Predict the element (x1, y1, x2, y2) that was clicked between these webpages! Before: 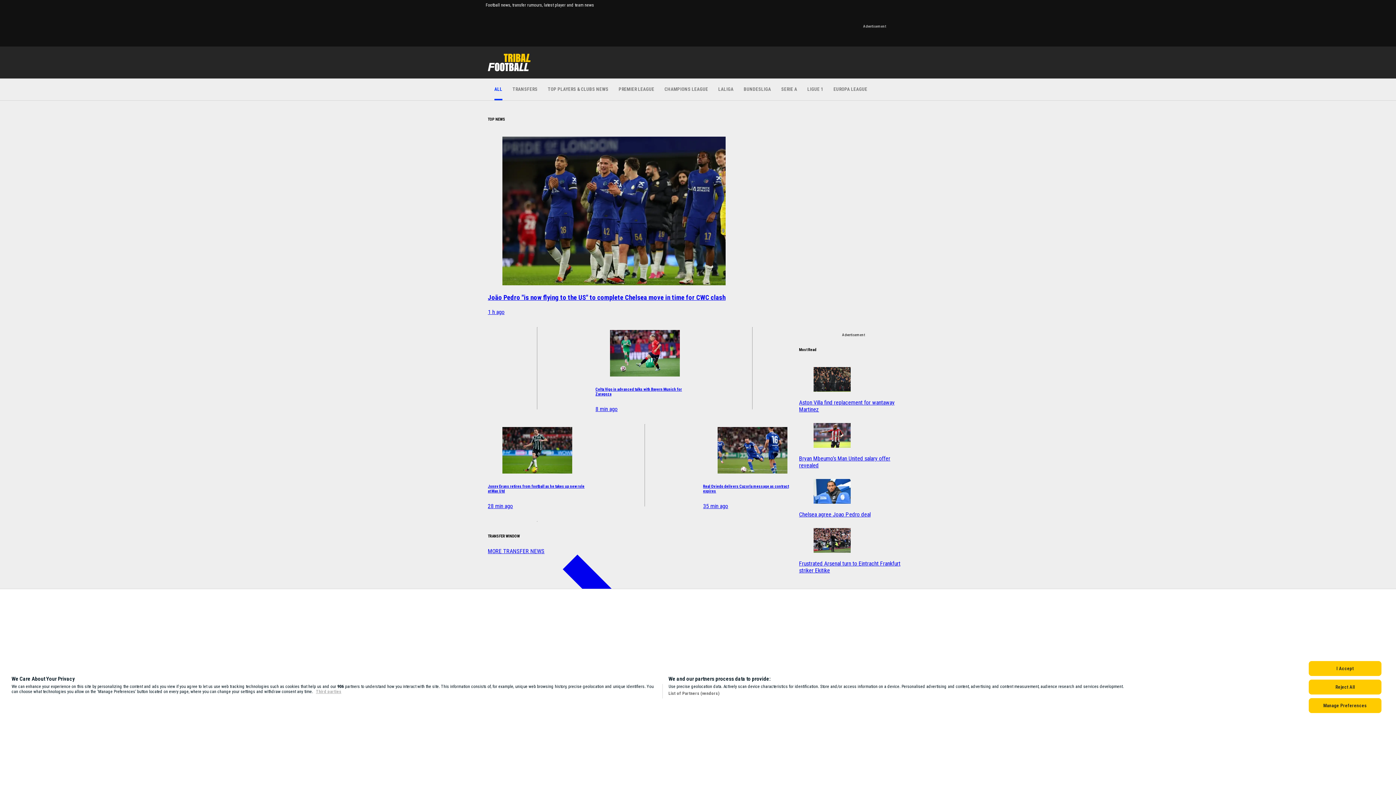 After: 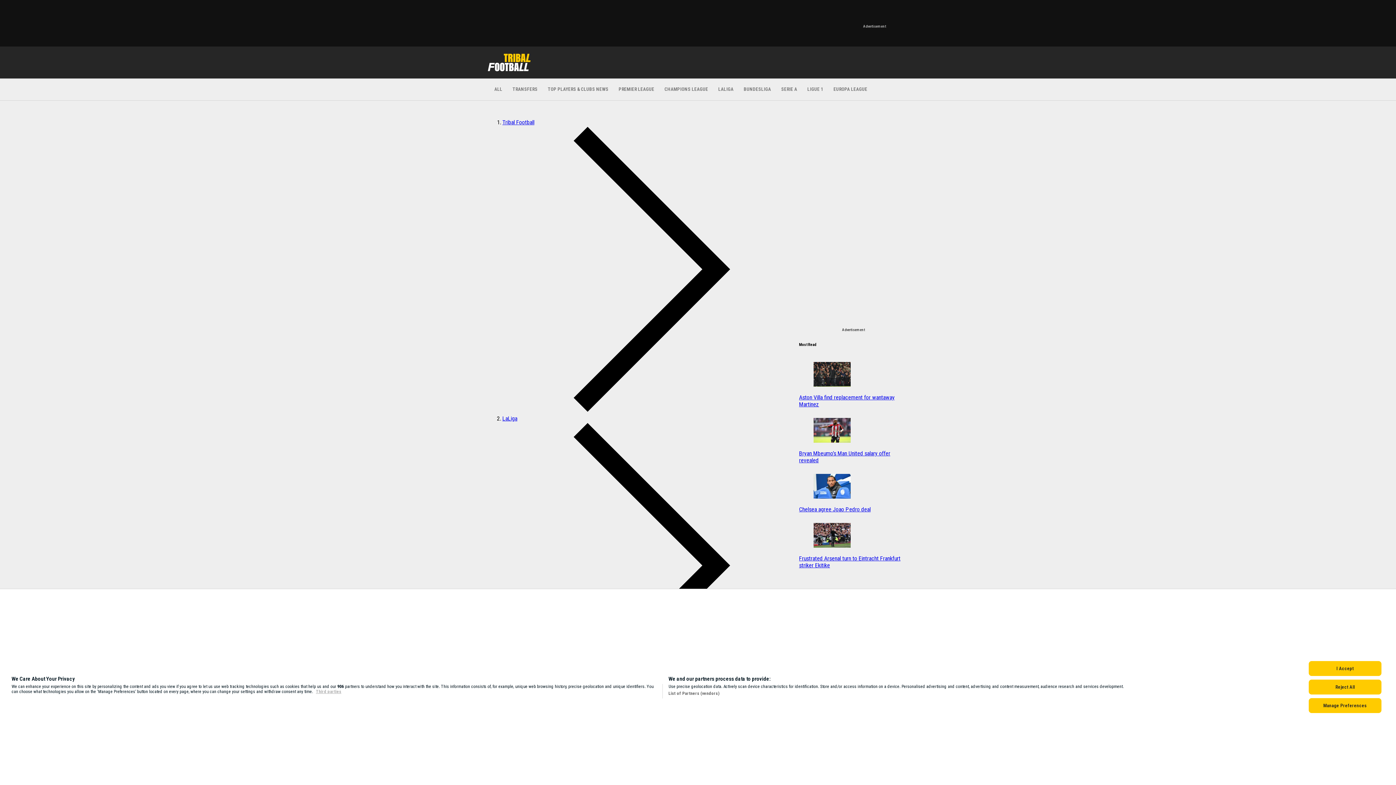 Action: label: Celta Vigo in advanced talks with Bayern Munich for Zaragoza
8 min ago bbox: (595, 324, 694, 412)